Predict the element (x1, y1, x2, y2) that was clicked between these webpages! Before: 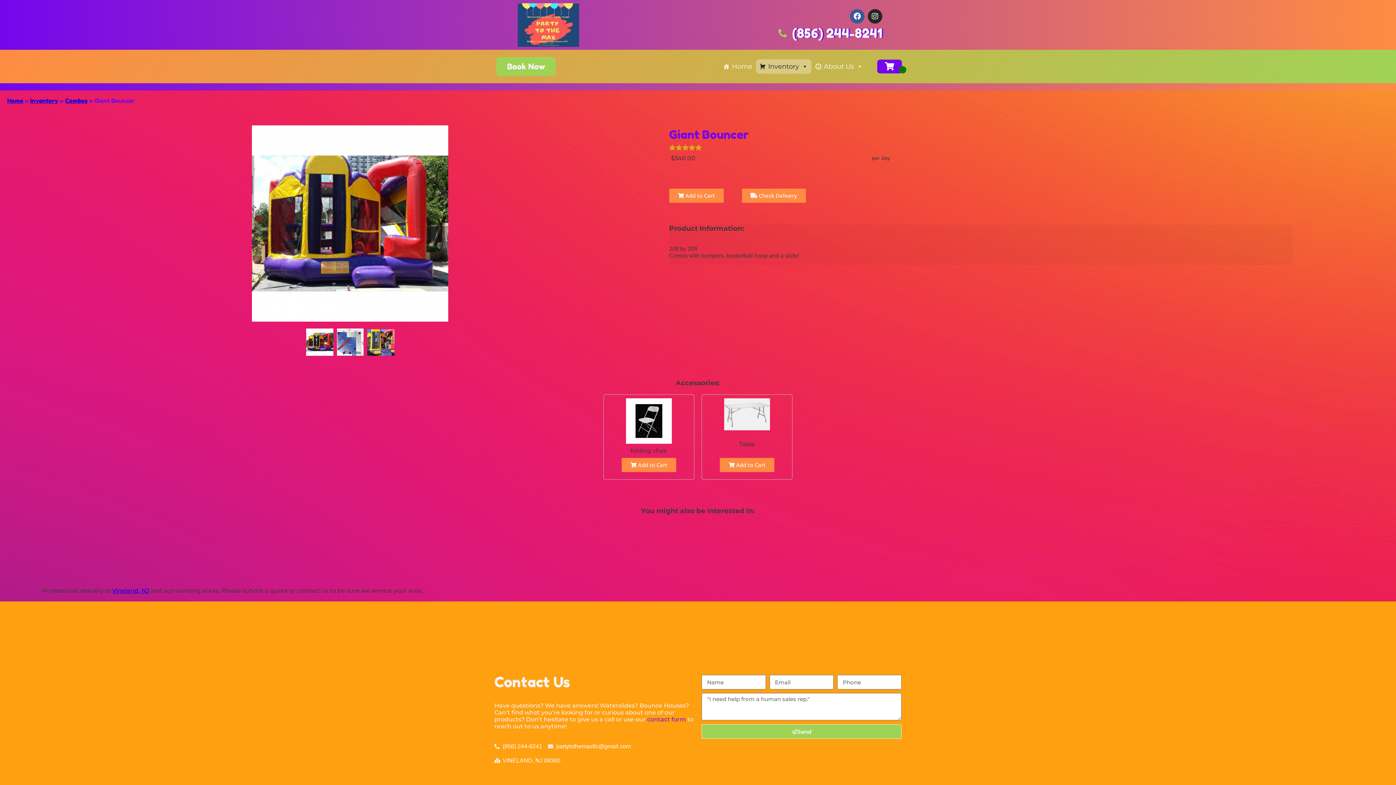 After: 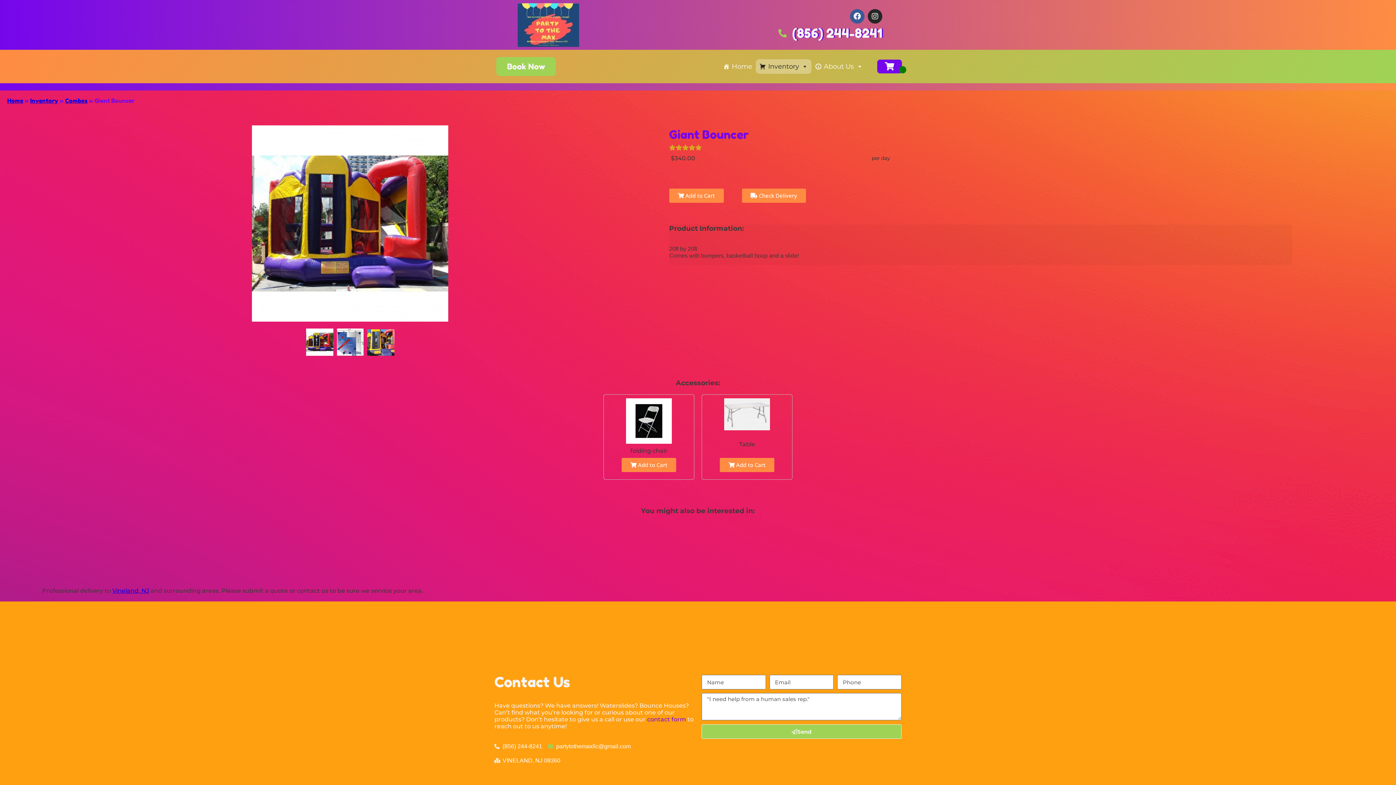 Action: label: partytothemaxllc@gmail.com bbox: (548, 743, 630, 750)